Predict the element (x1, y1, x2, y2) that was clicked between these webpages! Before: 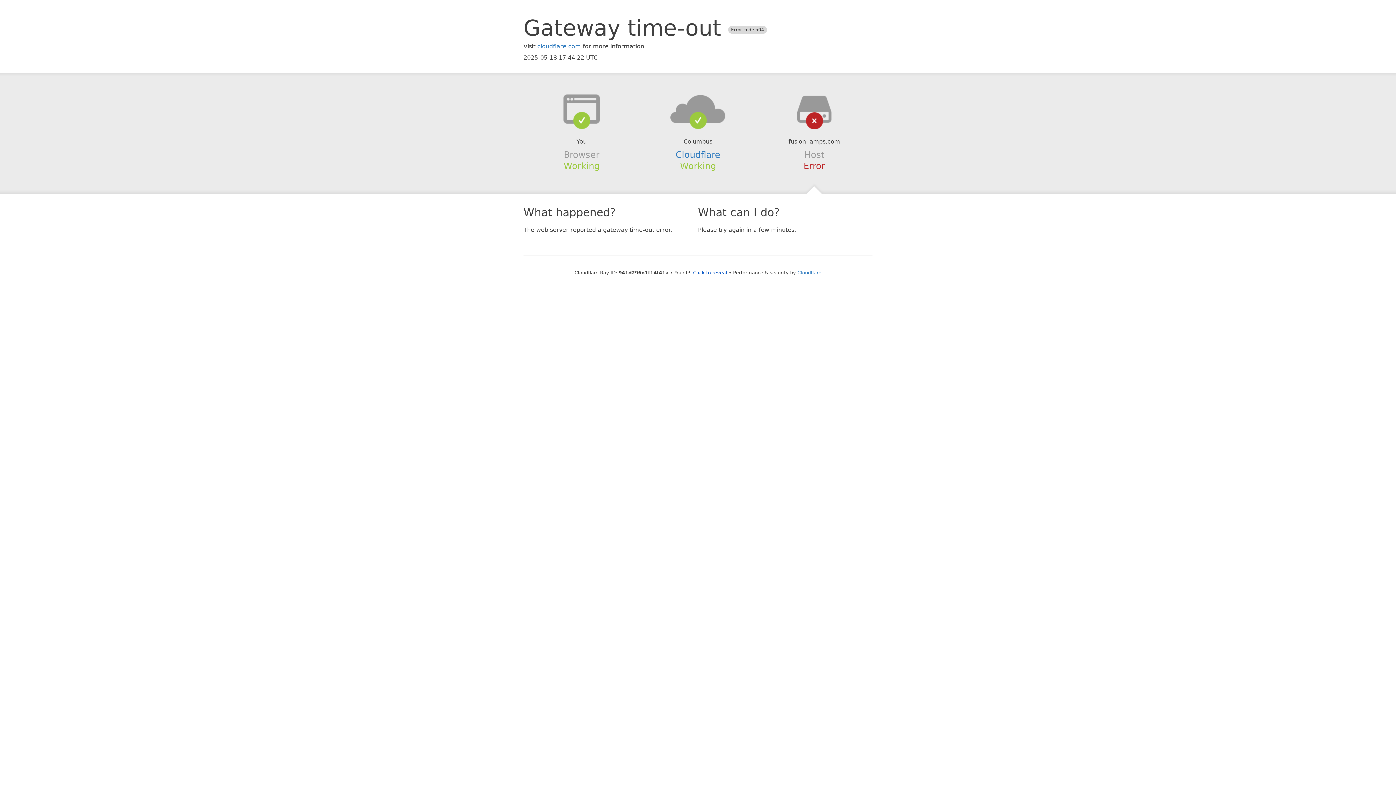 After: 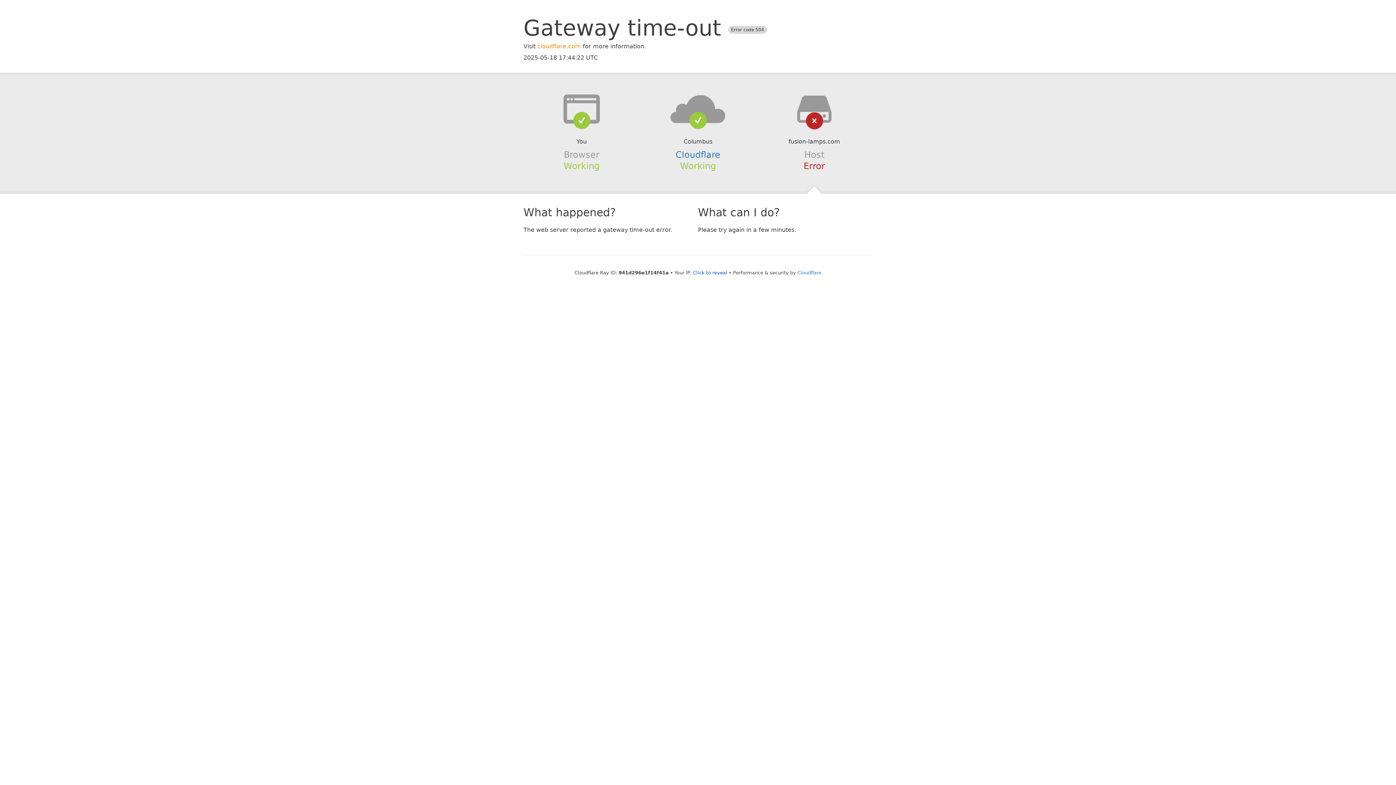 Action: bbox: (537, 42, 581, 49) label: cloudflare.com